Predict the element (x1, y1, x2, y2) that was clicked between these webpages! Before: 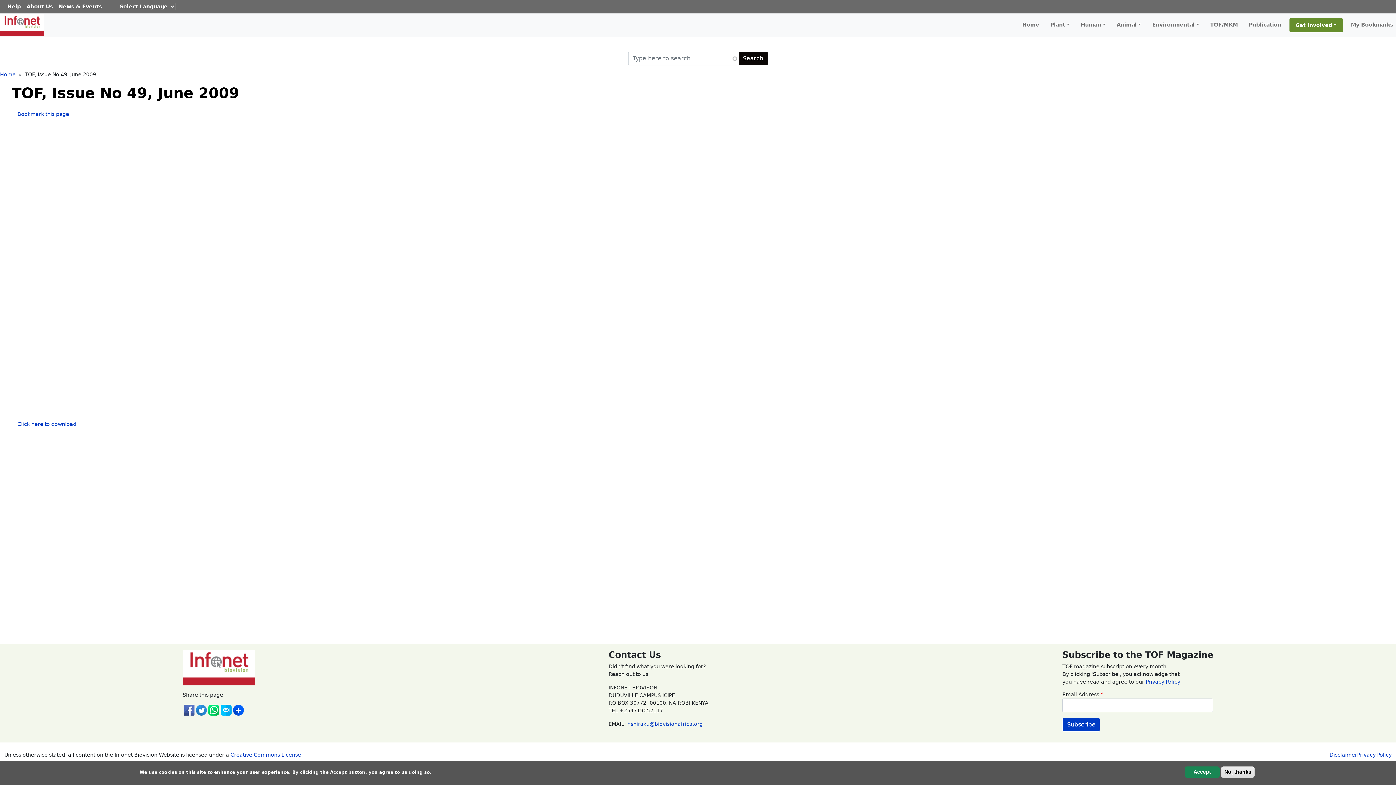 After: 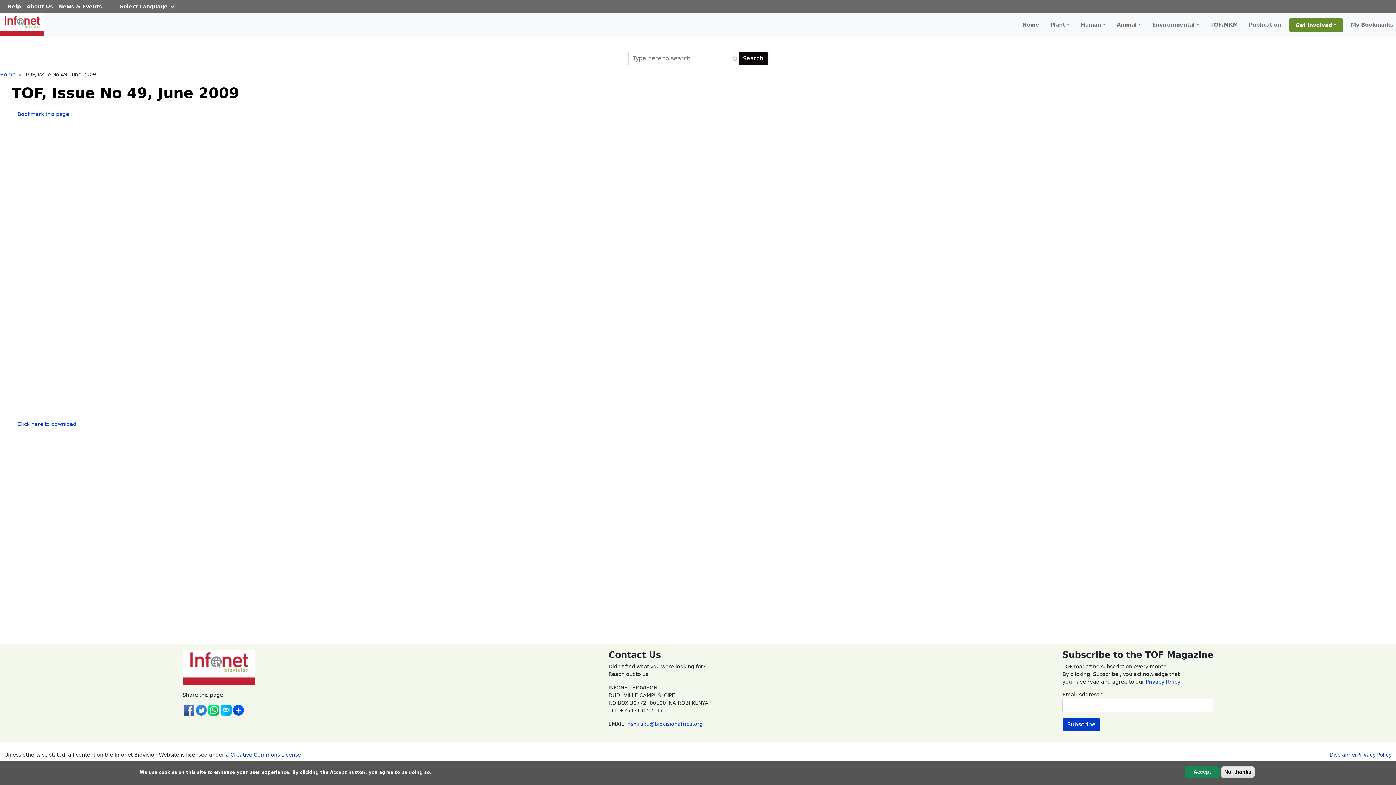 Action: bbox: (219, 705, 232, 715)